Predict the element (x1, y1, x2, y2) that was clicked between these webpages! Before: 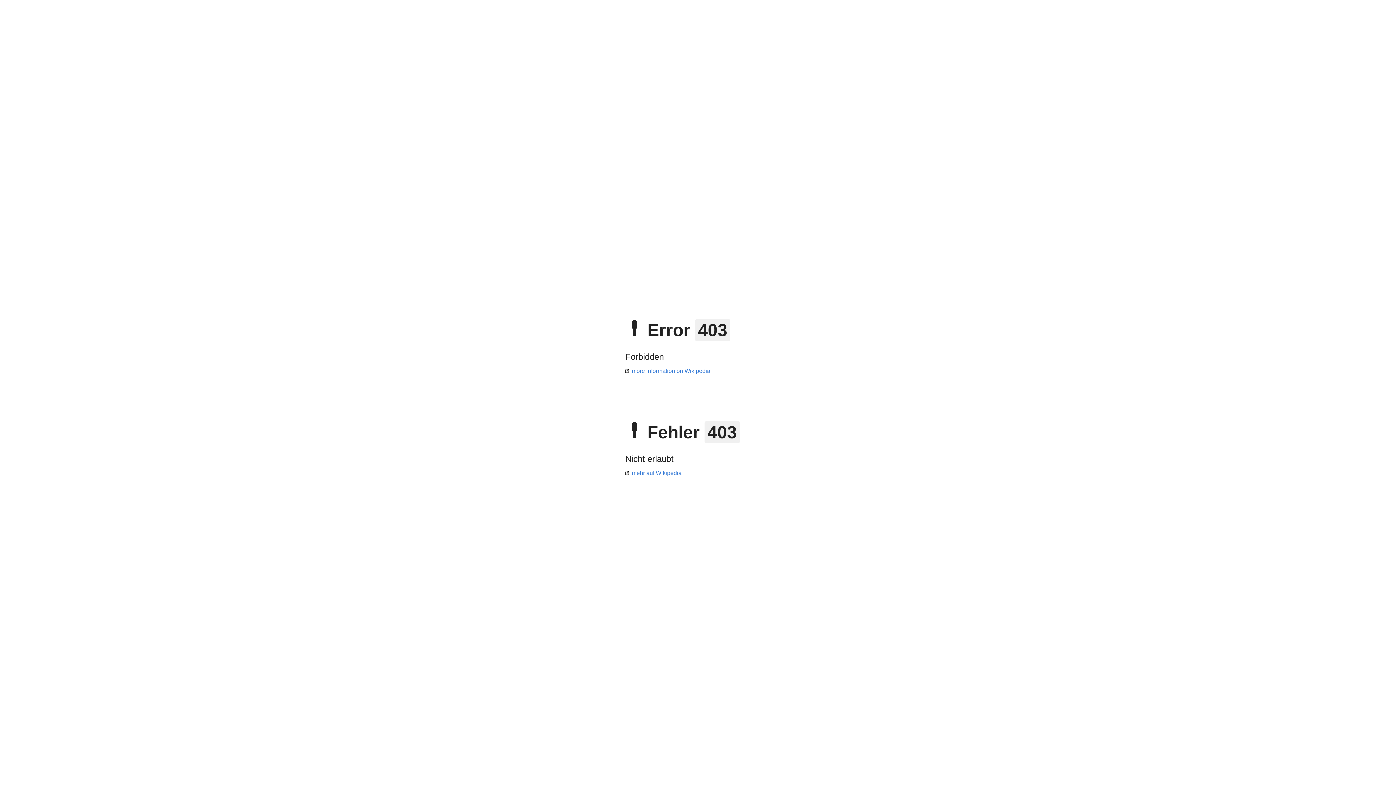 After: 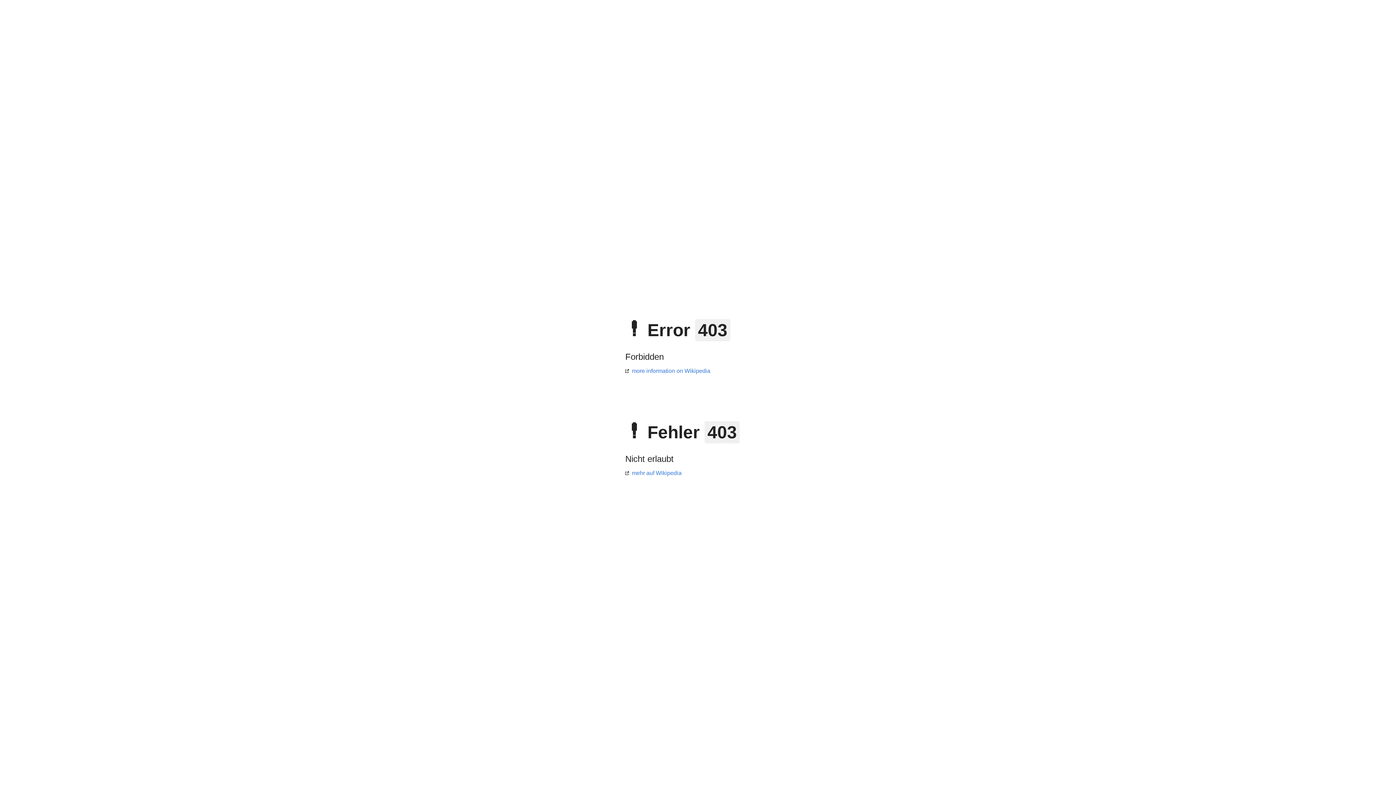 Action: label: mehr auf Wikipedia bbox: (625, 470, 681, 476)